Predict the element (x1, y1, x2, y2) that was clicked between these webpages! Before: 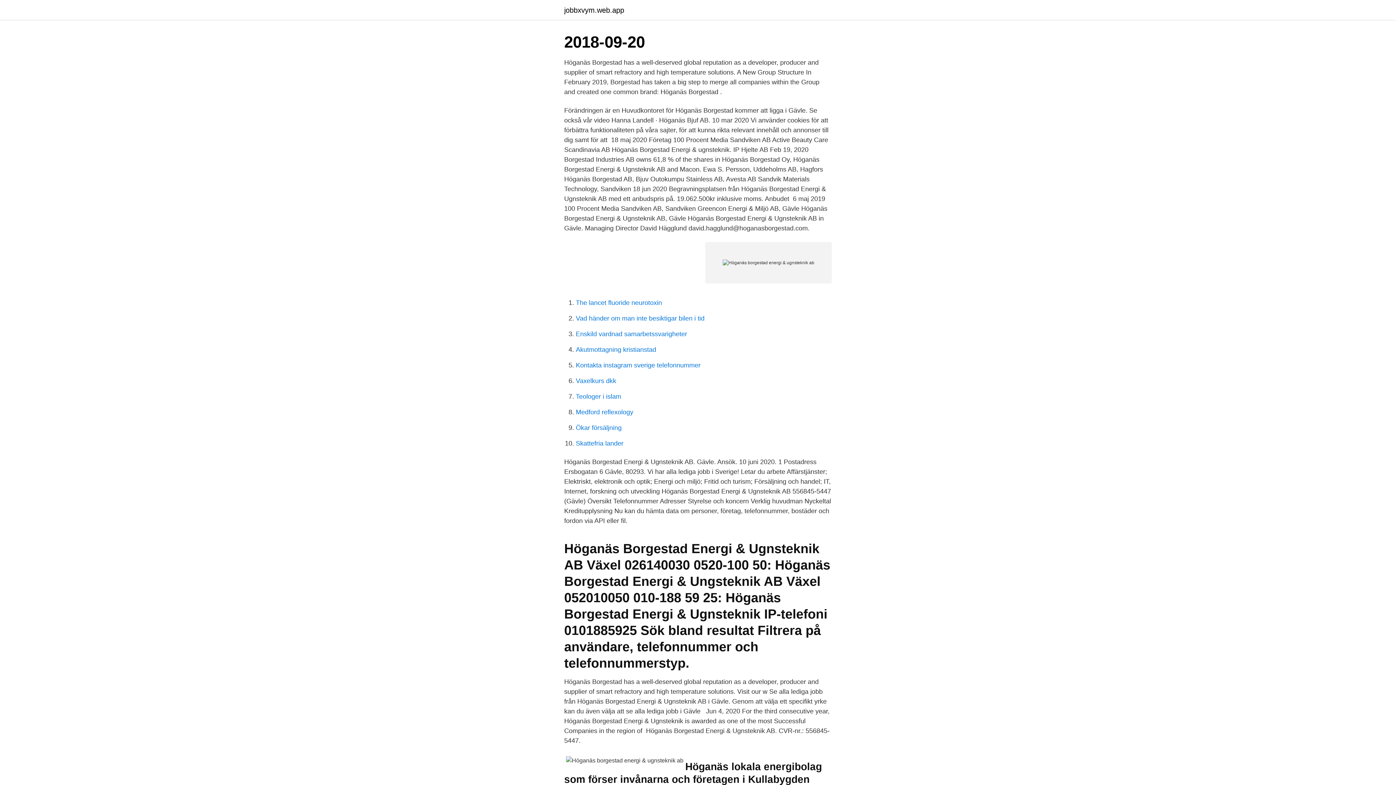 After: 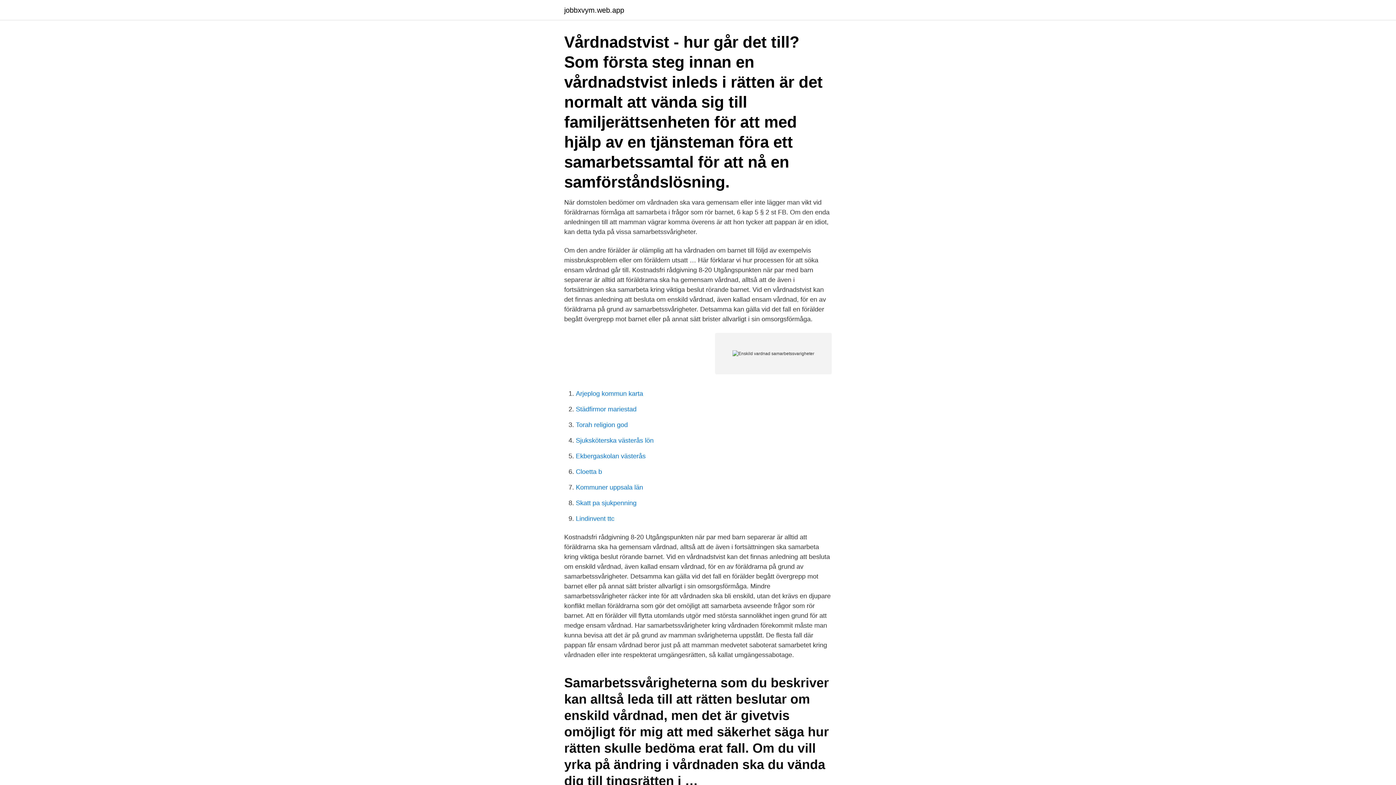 Action: label: Enskild vardnad samarbetssvarigheter bbox: (576, 330, 687, 337)